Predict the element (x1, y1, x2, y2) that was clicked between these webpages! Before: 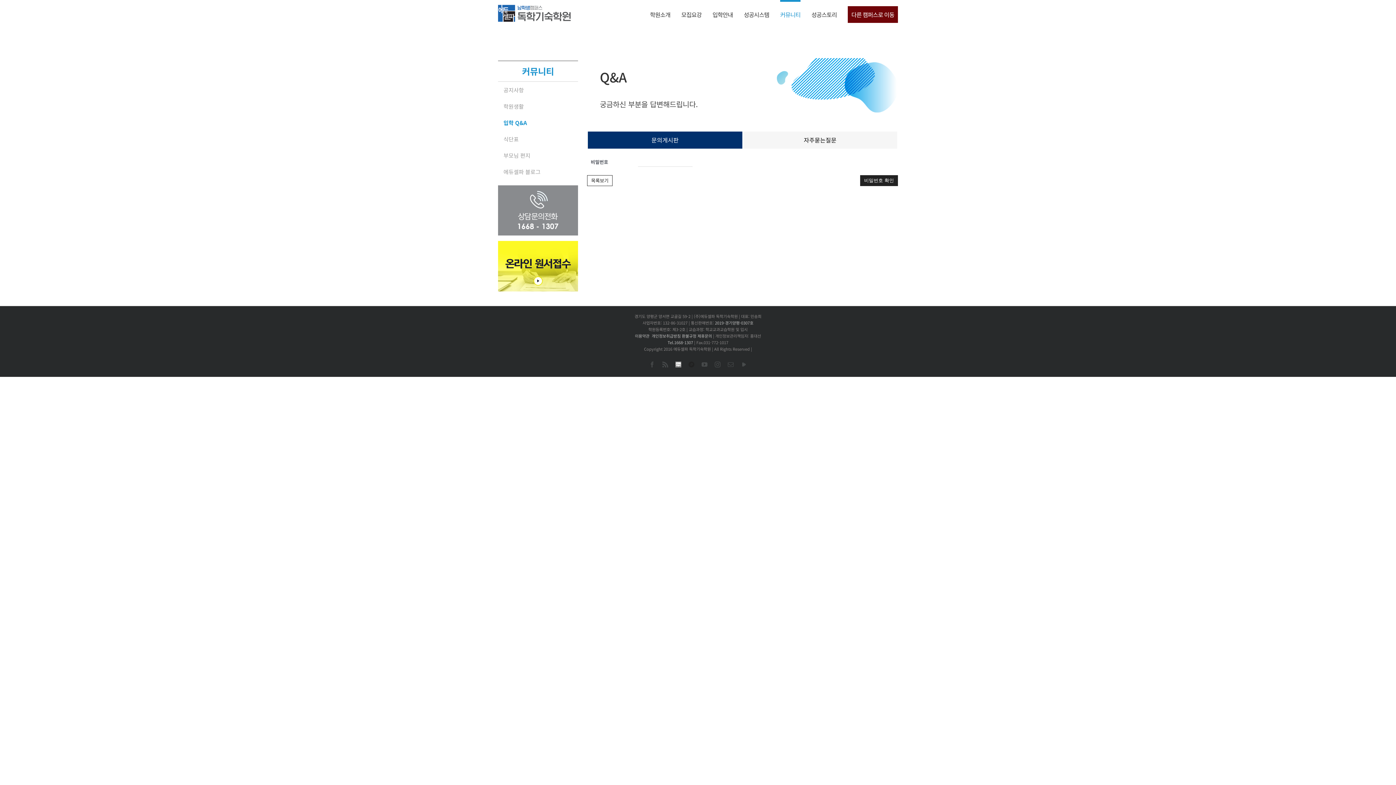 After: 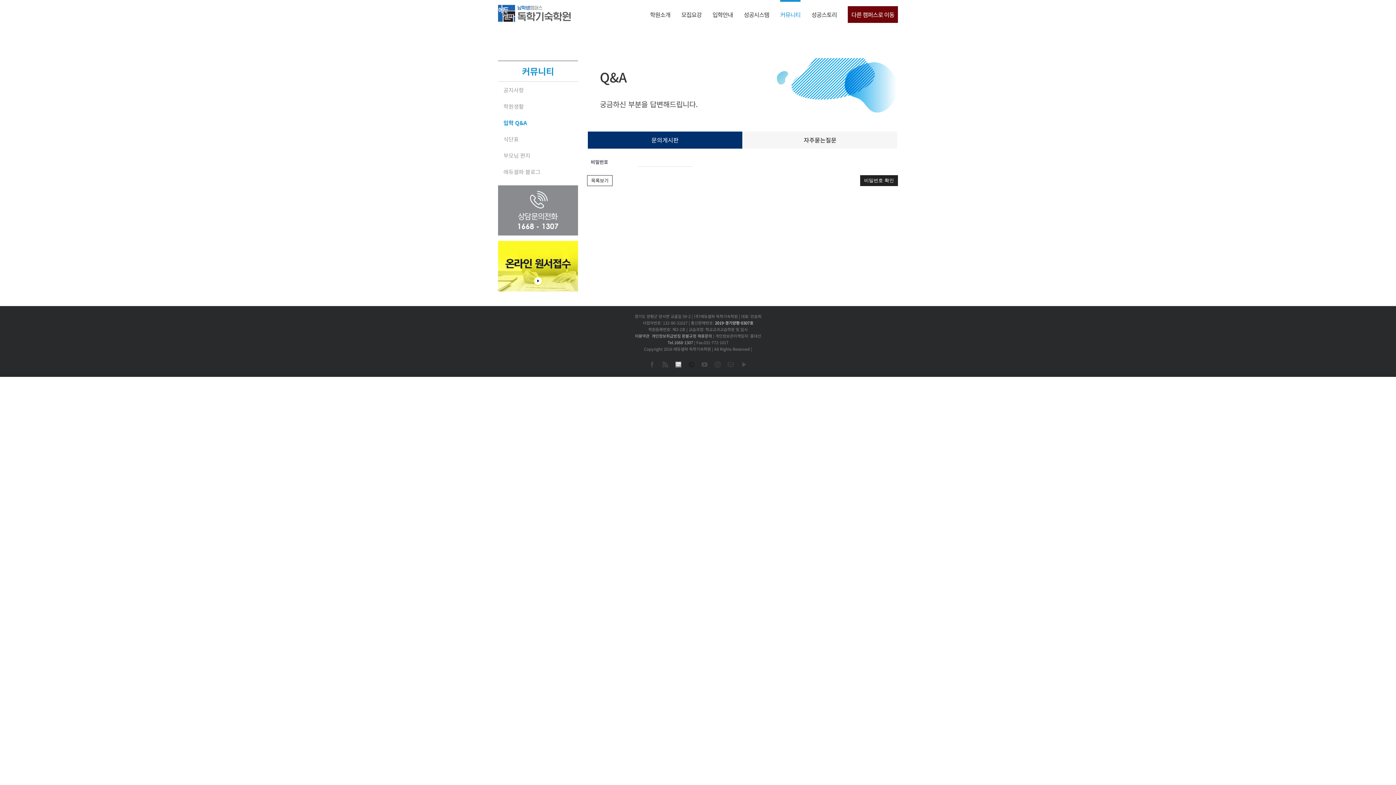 Action: bbox: (715, 319, 753, 325) label: 2019-경기양평-0307호